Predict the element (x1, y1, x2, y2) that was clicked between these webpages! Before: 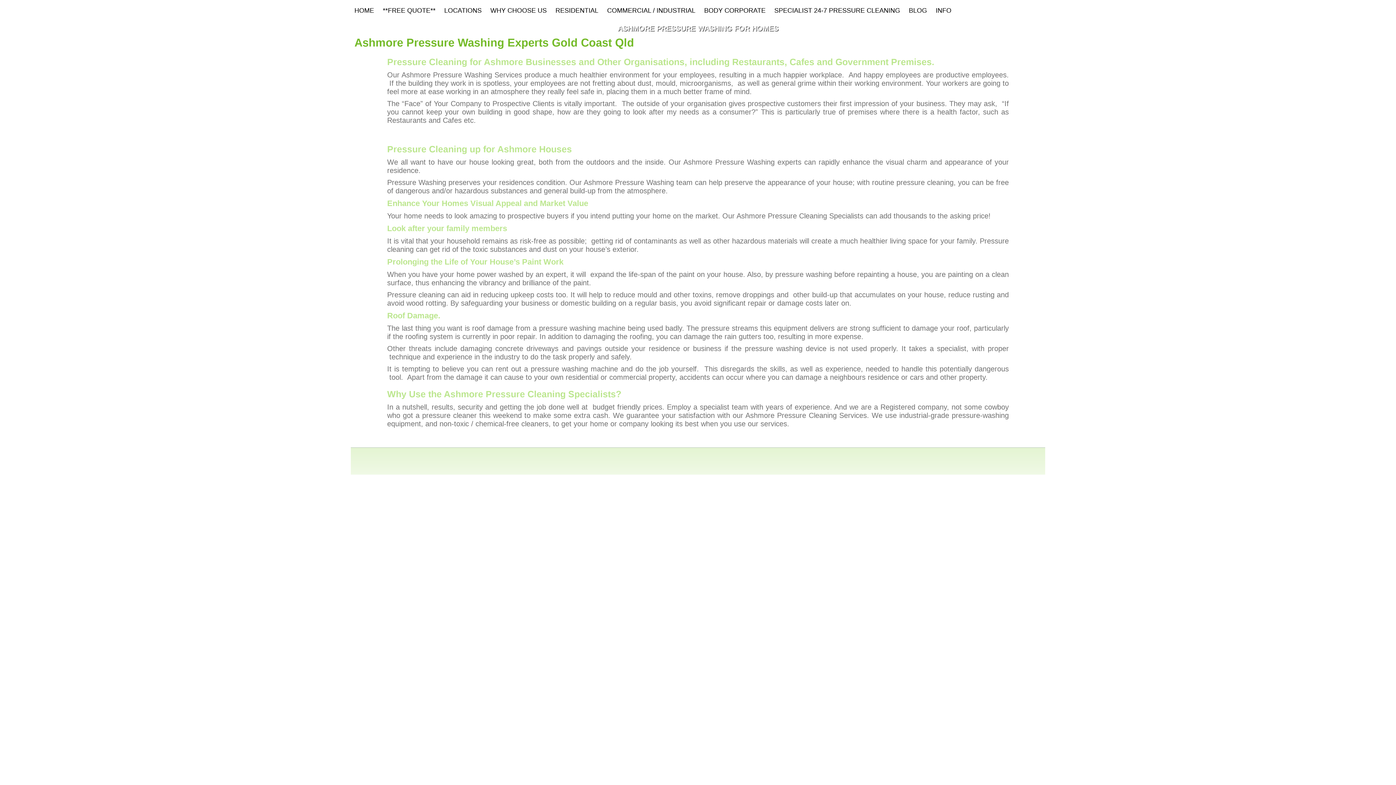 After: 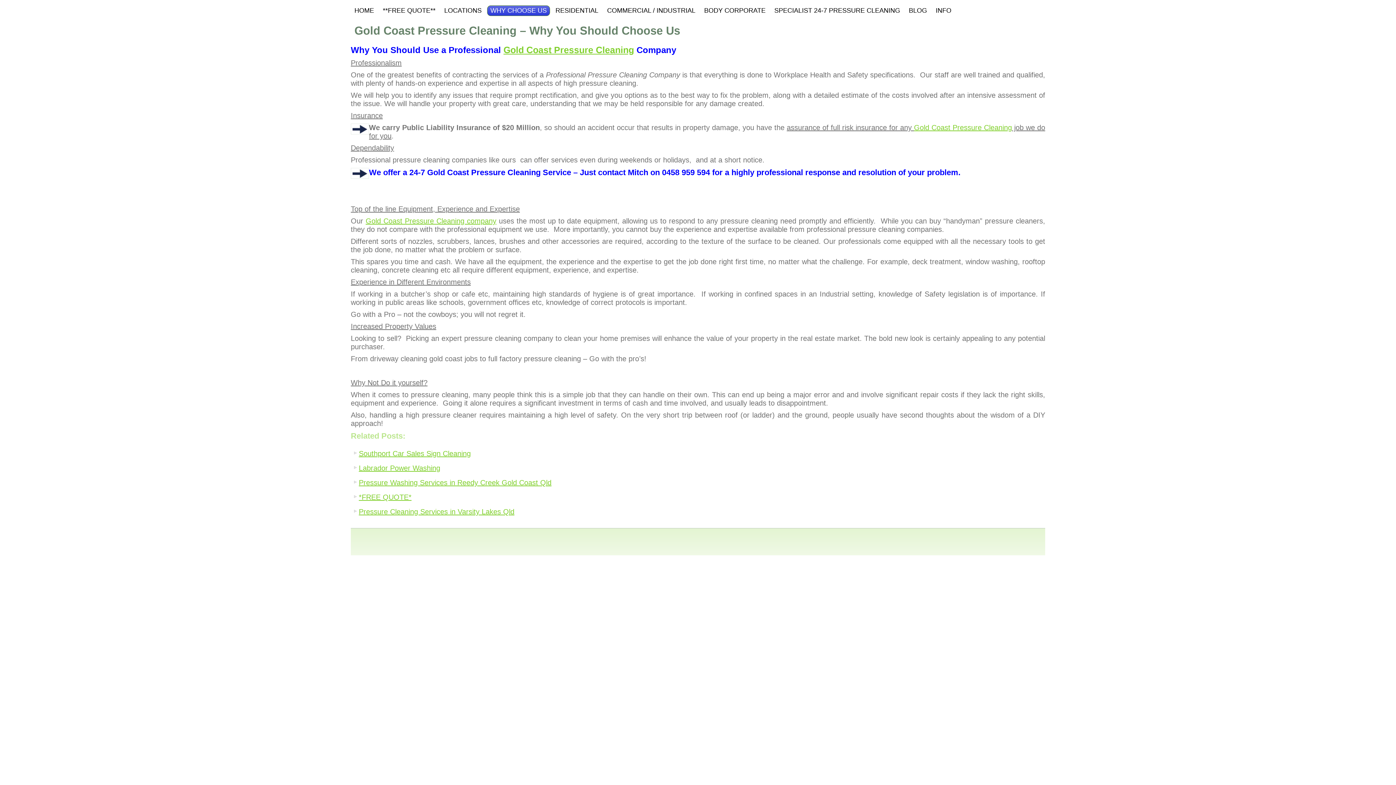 Action: label: WHY CHOOSE US bbox: (487, 5, 550, 16)